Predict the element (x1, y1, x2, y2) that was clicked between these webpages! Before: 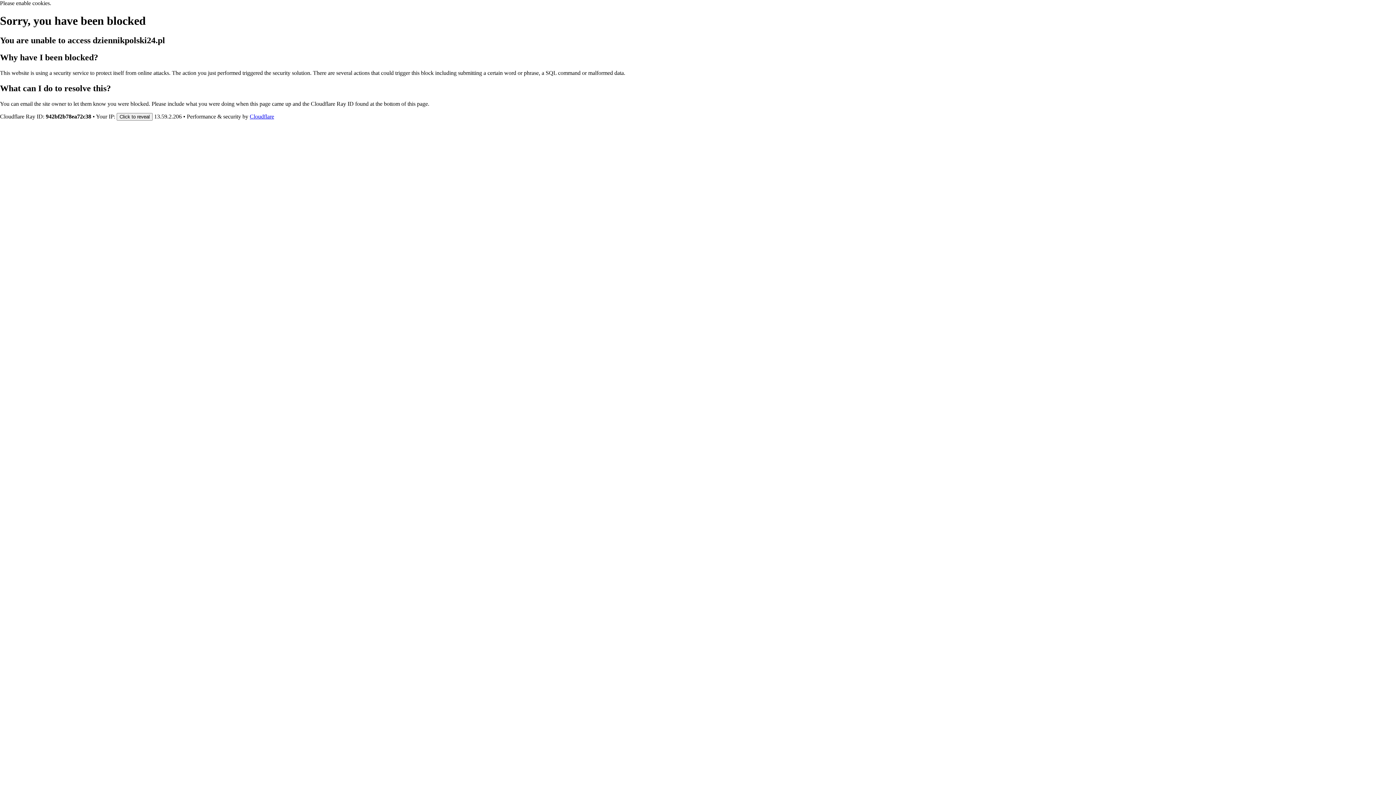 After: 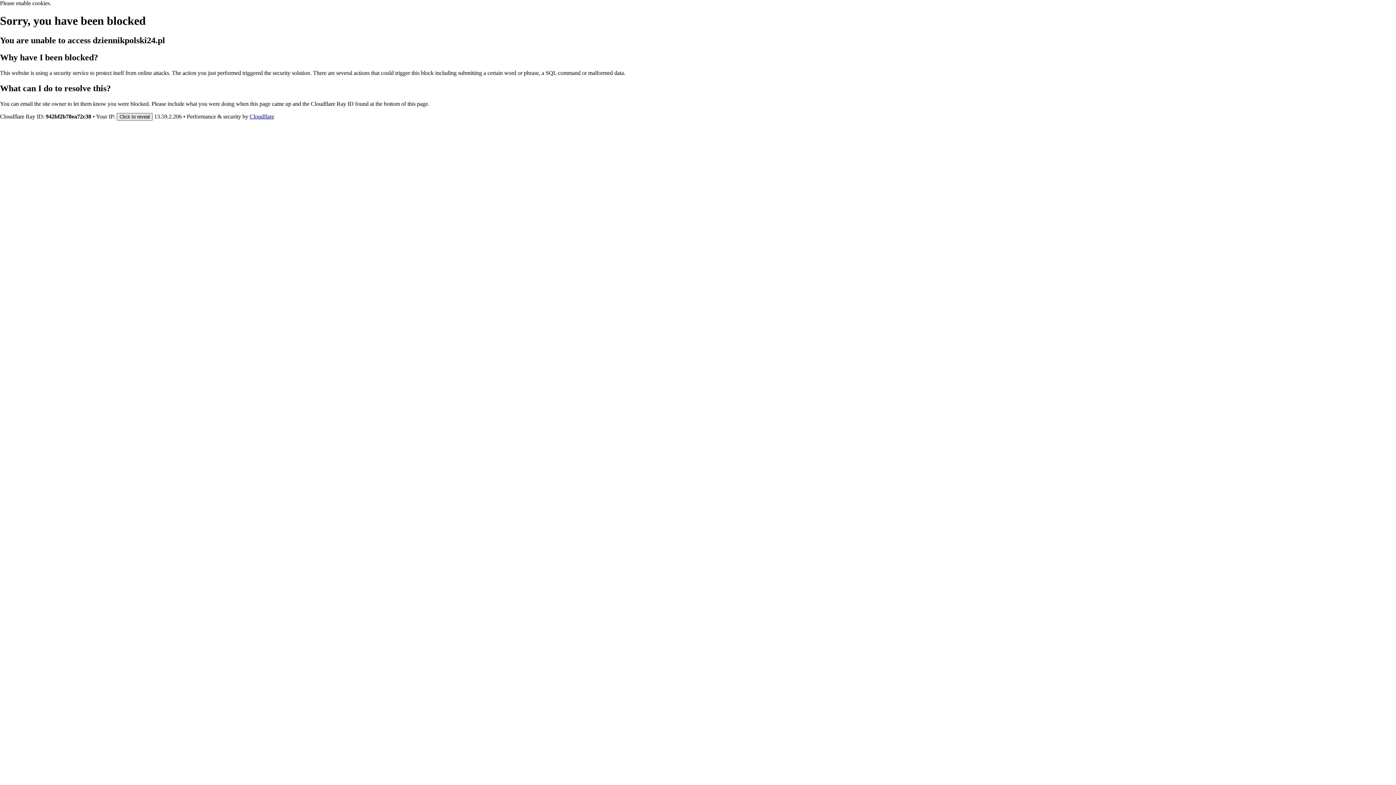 Action: bbox: (116, 112, 152, 120) label: Click to reveal